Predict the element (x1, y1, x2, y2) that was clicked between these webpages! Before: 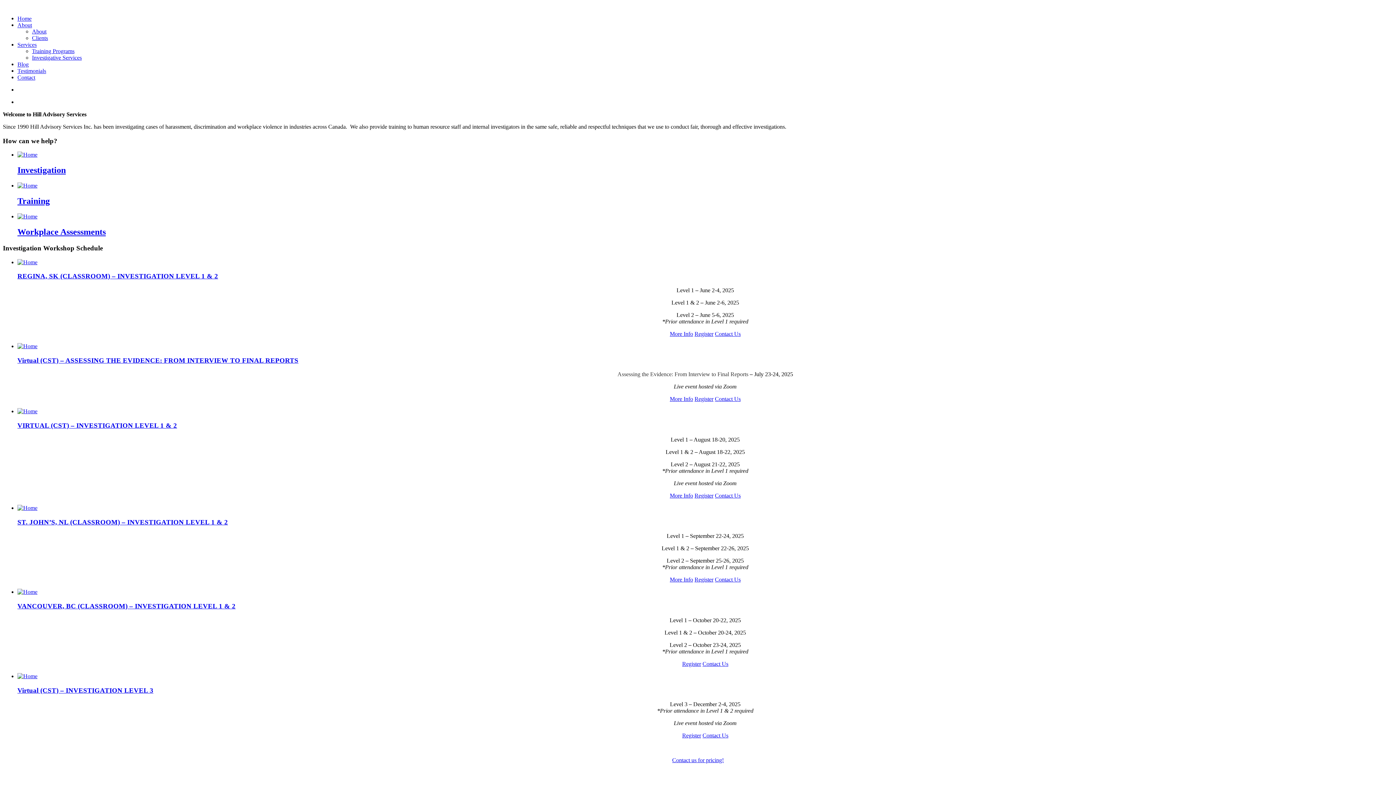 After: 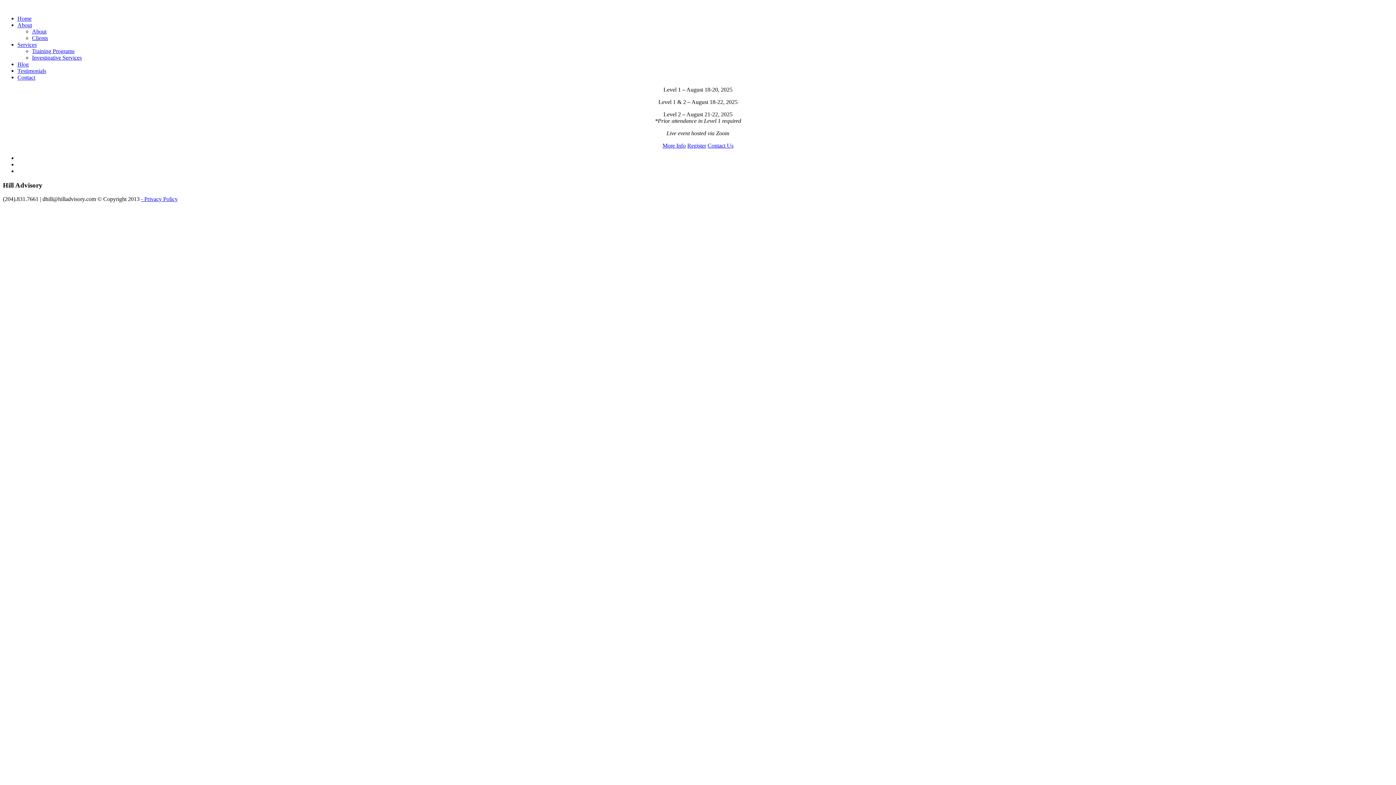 Action: label: VIRTUAL (CST) – INVESTIGATION LEVEL 1 & 2 bbox: (17, 421, 1393, 429)